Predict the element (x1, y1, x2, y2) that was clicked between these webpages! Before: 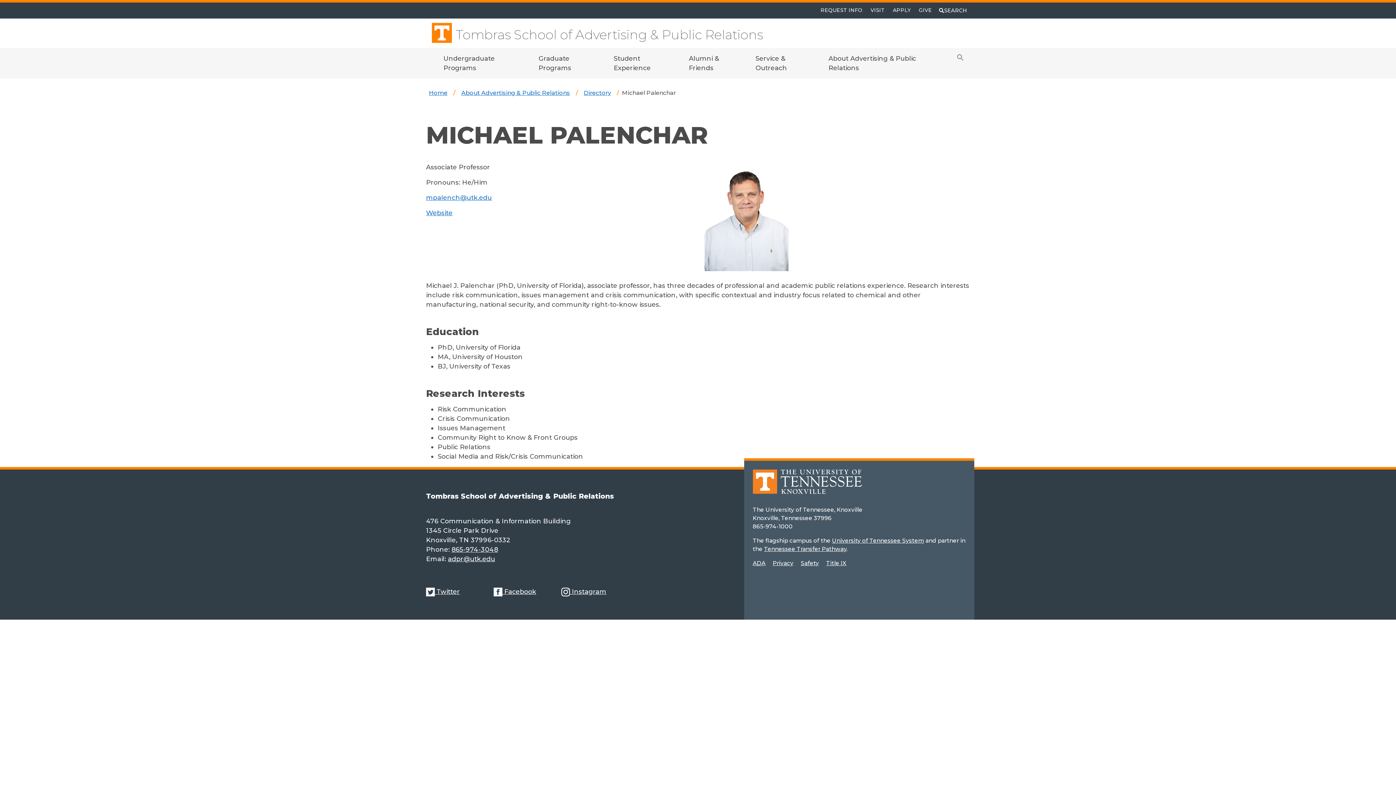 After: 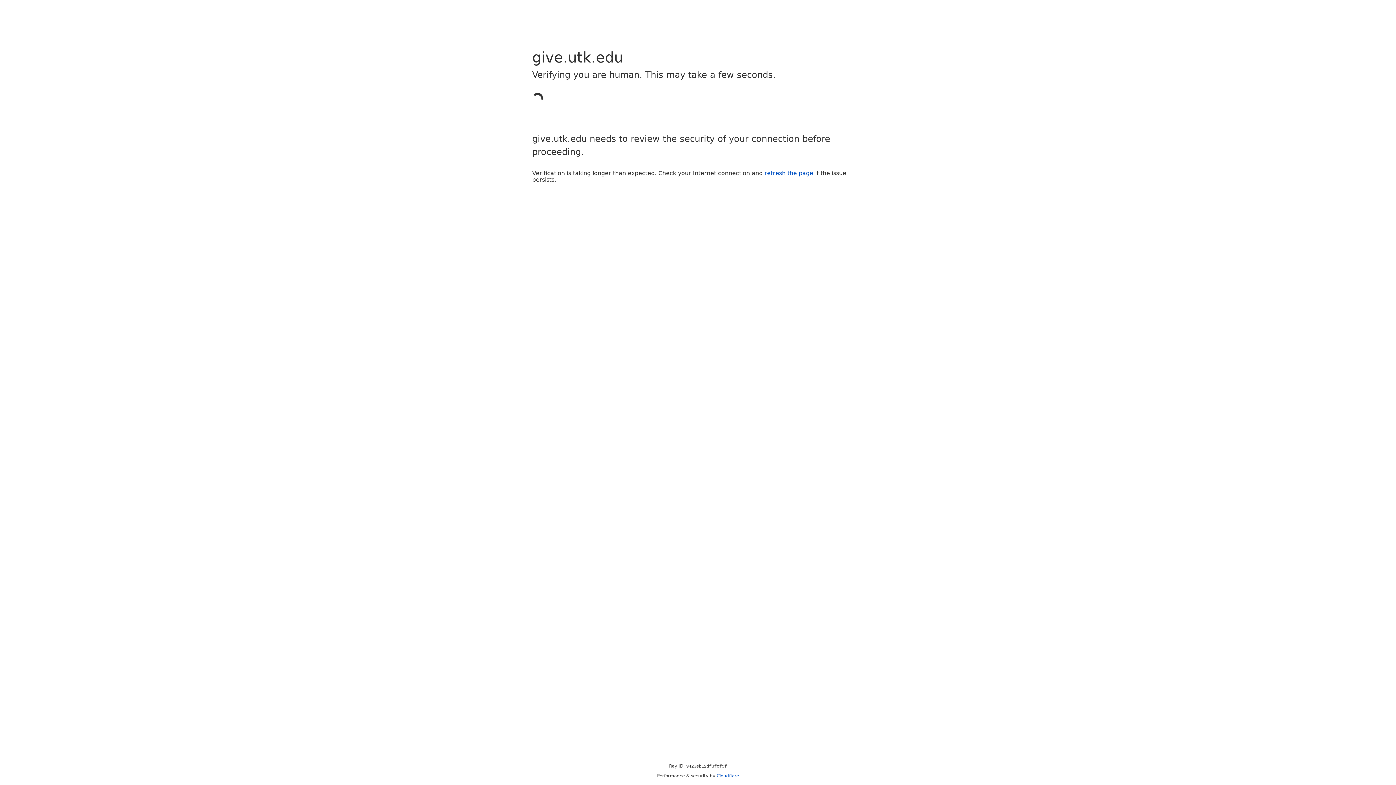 Action: label: GIVE bbox: (914, 2, 936, 18)